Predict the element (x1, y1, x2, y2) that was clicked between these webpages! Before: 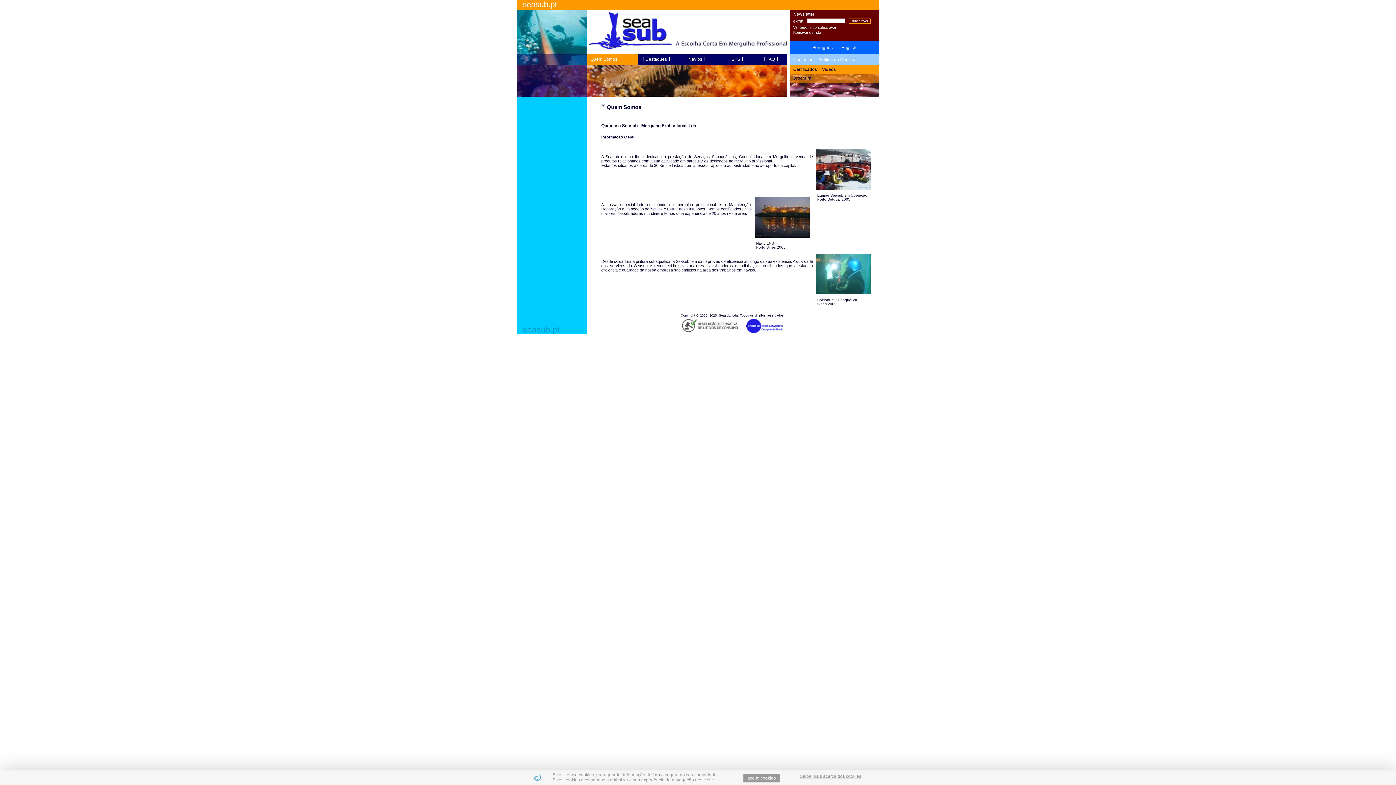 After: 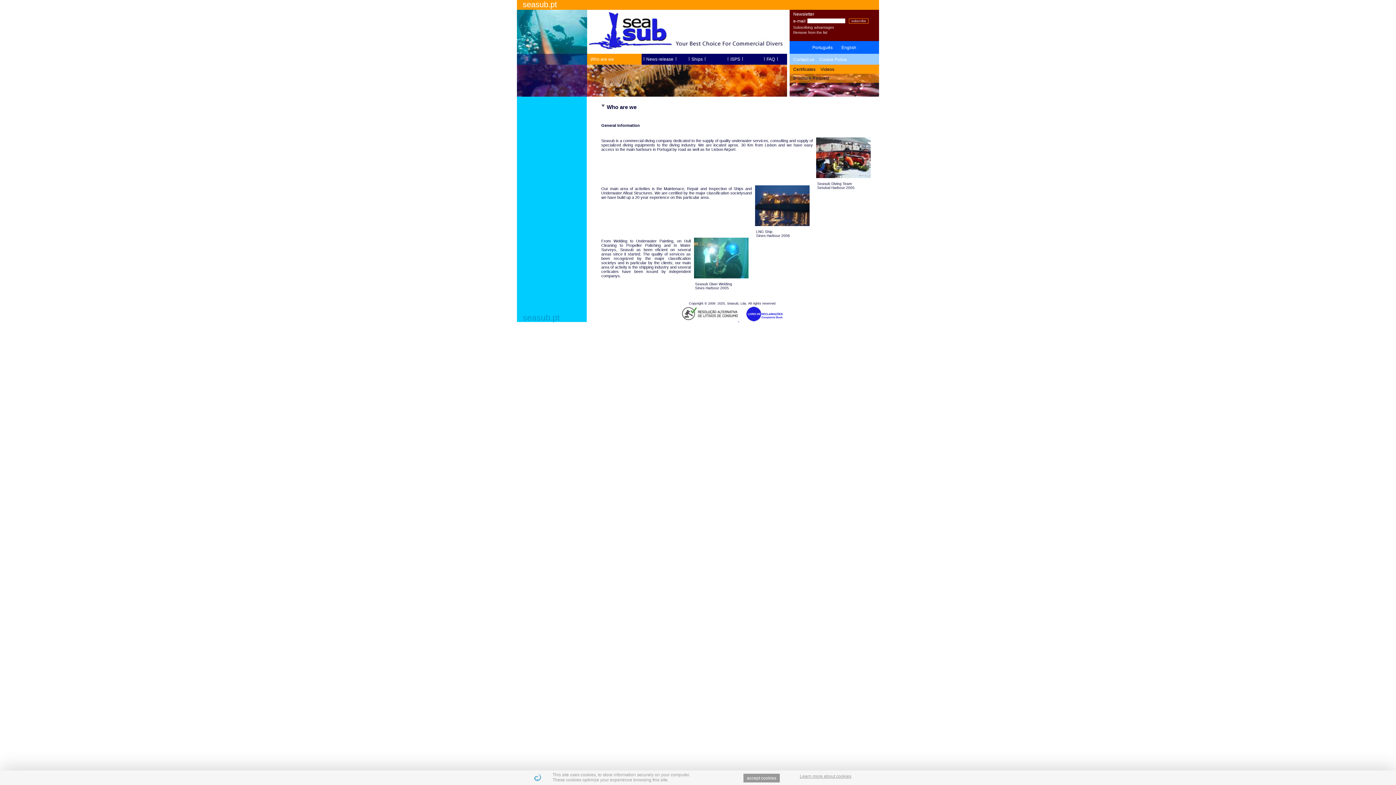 Action: label: English bbox: (841, 45, 856, 50)